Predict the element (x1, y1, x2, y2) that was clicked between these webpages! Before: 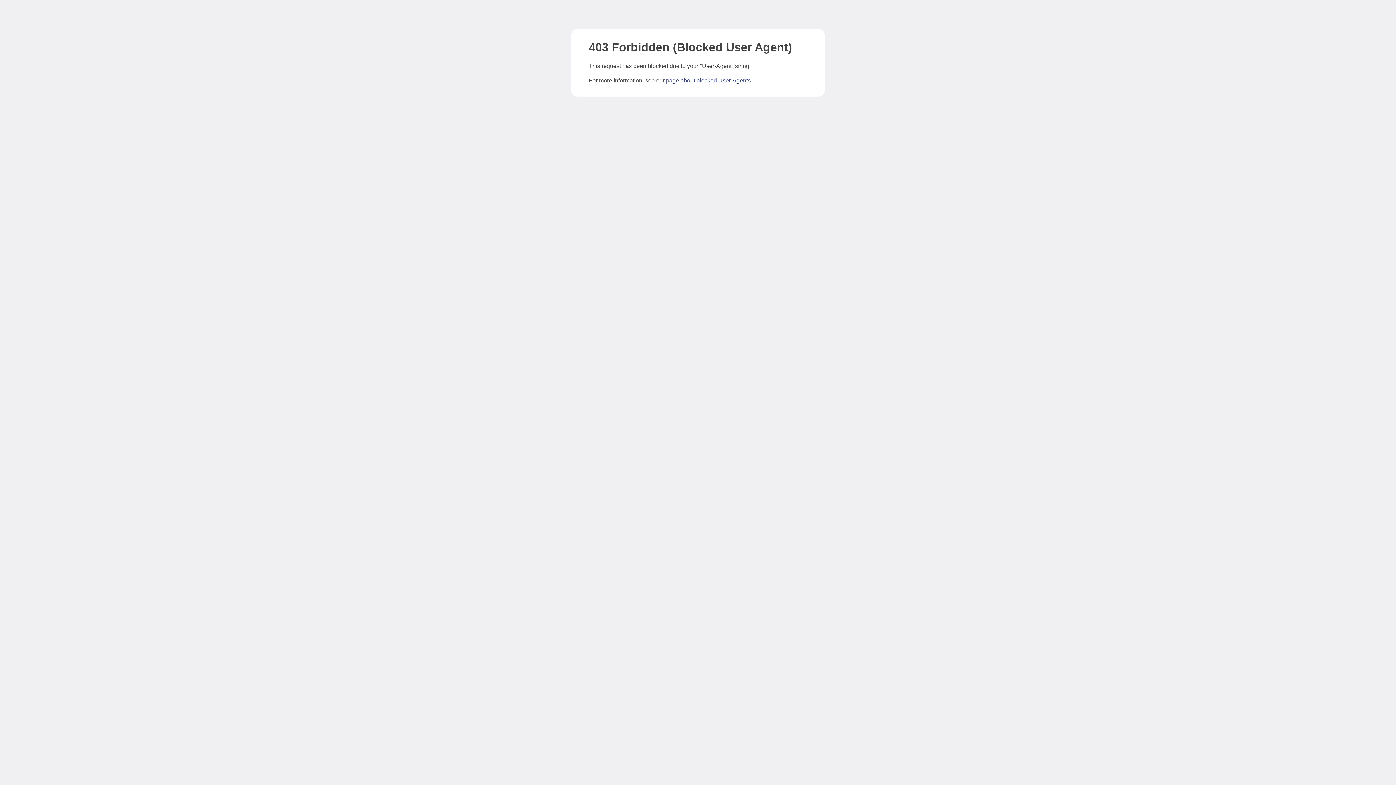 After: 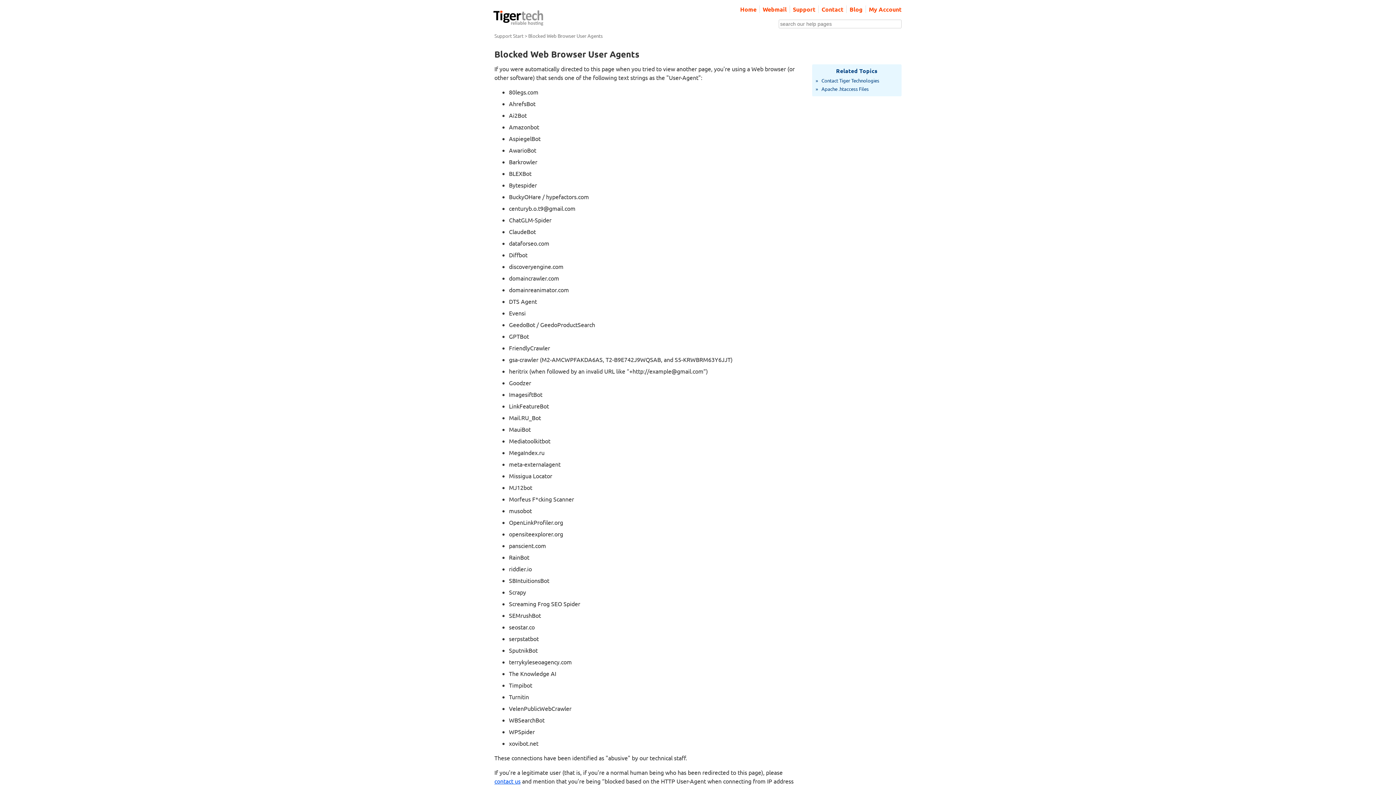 Action: label: page about blocked User-Agents bbox: (666, 77, 750, 83)